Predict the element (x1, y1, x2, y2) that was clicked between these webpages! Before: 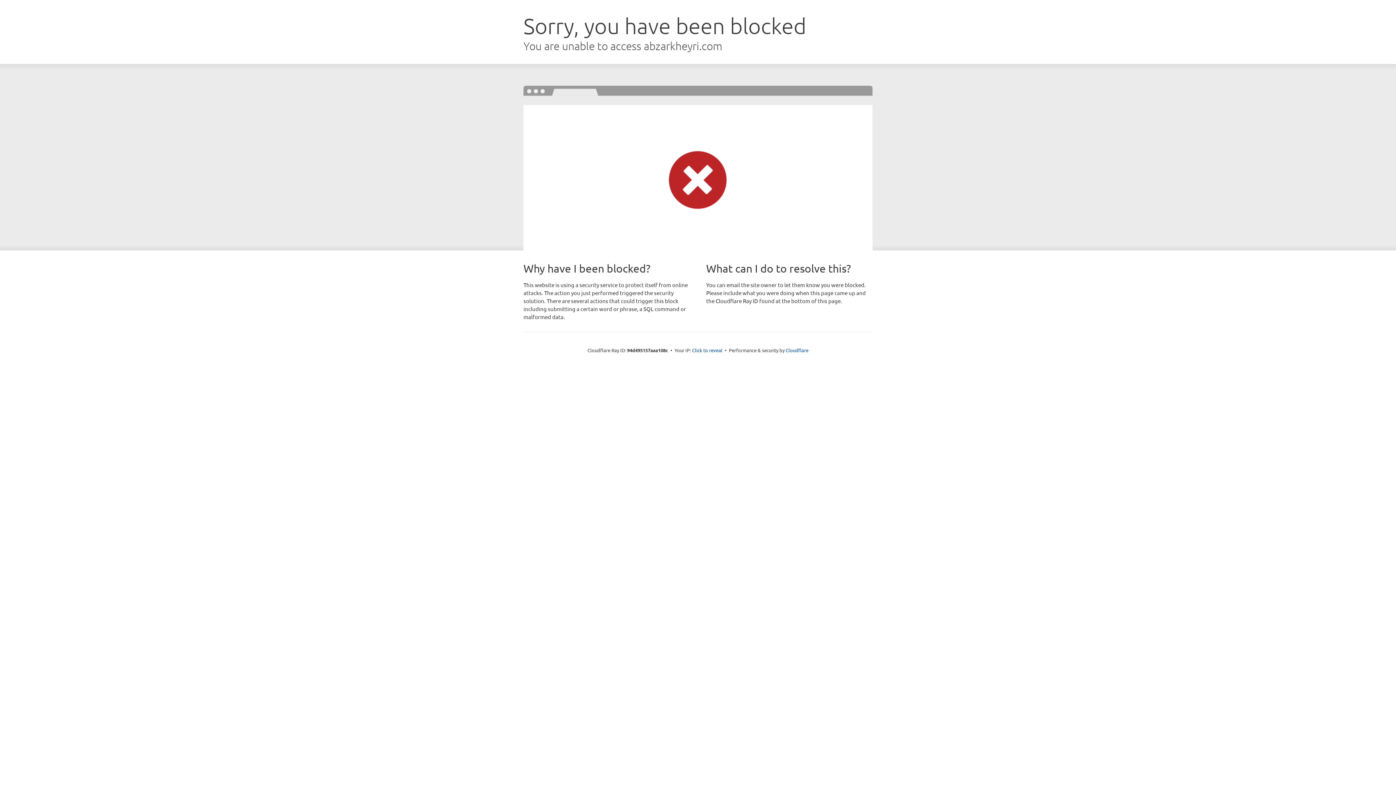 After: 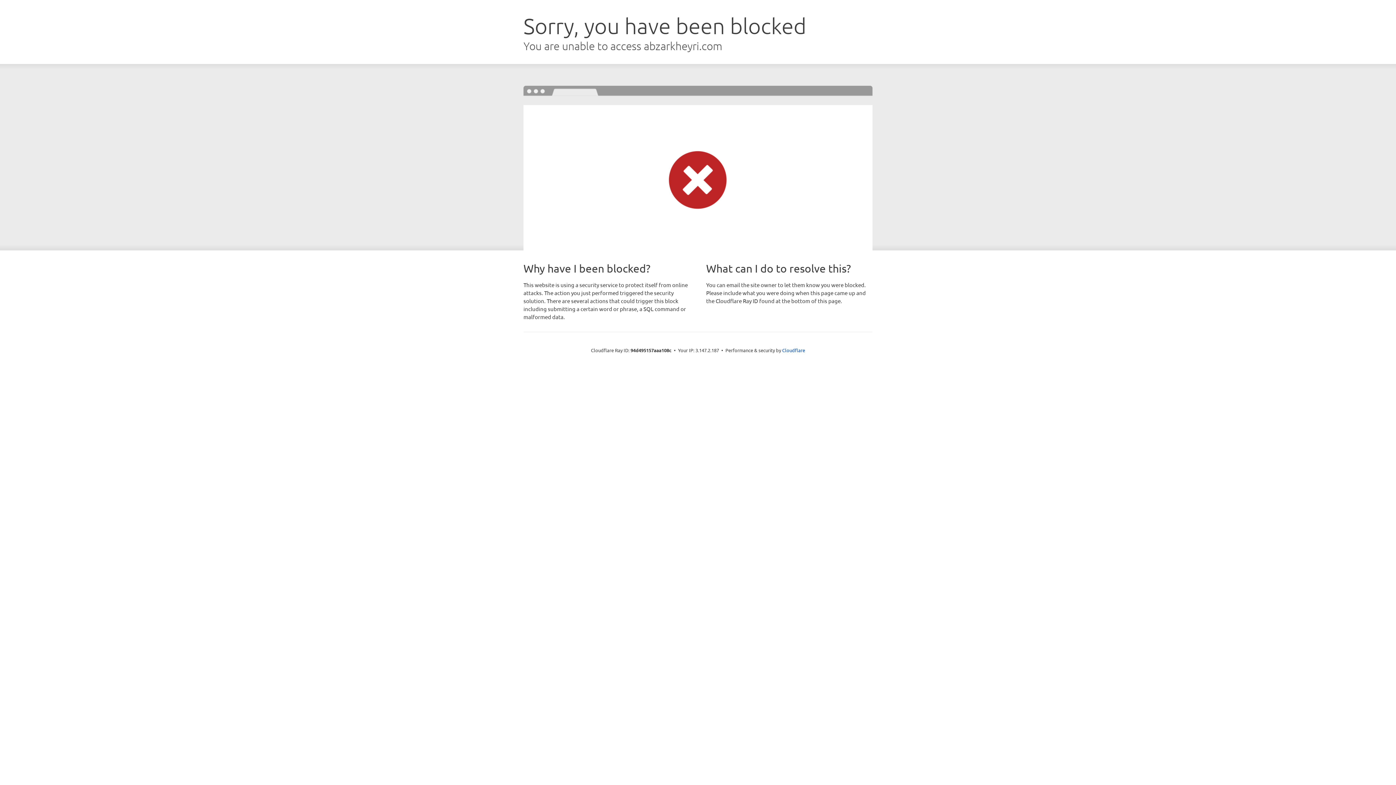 Action: label: Click to reveal bbox: (692, 346, 722, 353)